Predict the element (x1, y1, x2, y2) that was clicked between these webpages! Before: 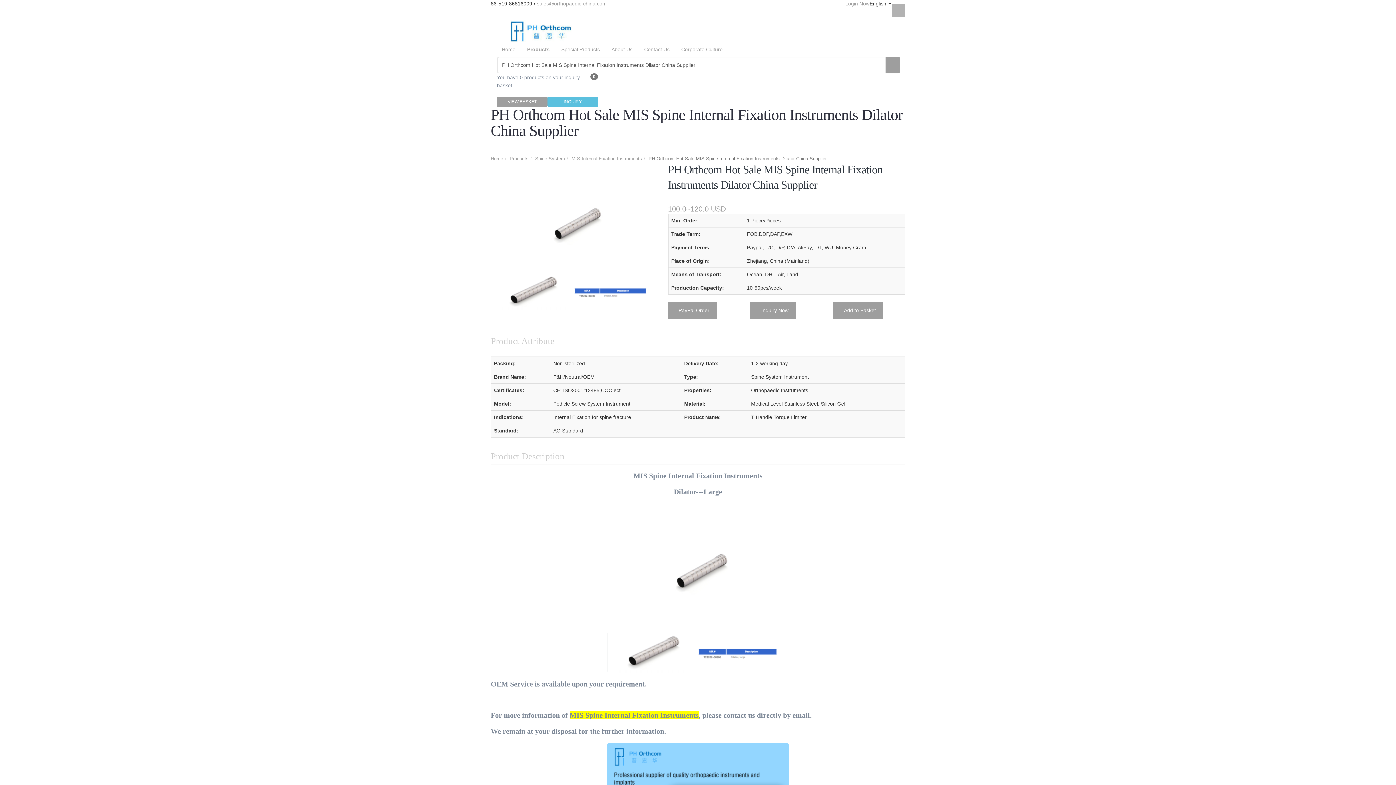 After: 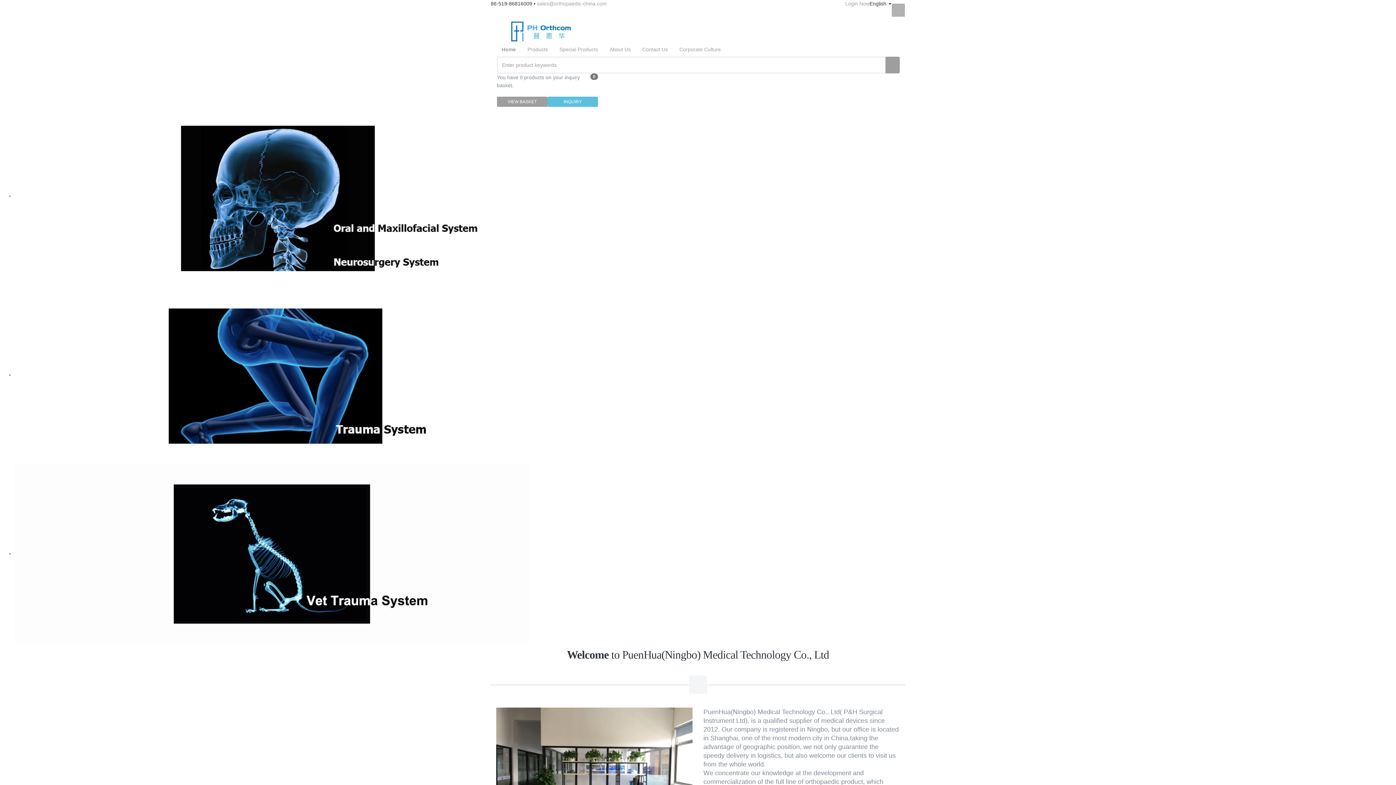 Action: label: Home bbox: (490, 156, 503, 161)